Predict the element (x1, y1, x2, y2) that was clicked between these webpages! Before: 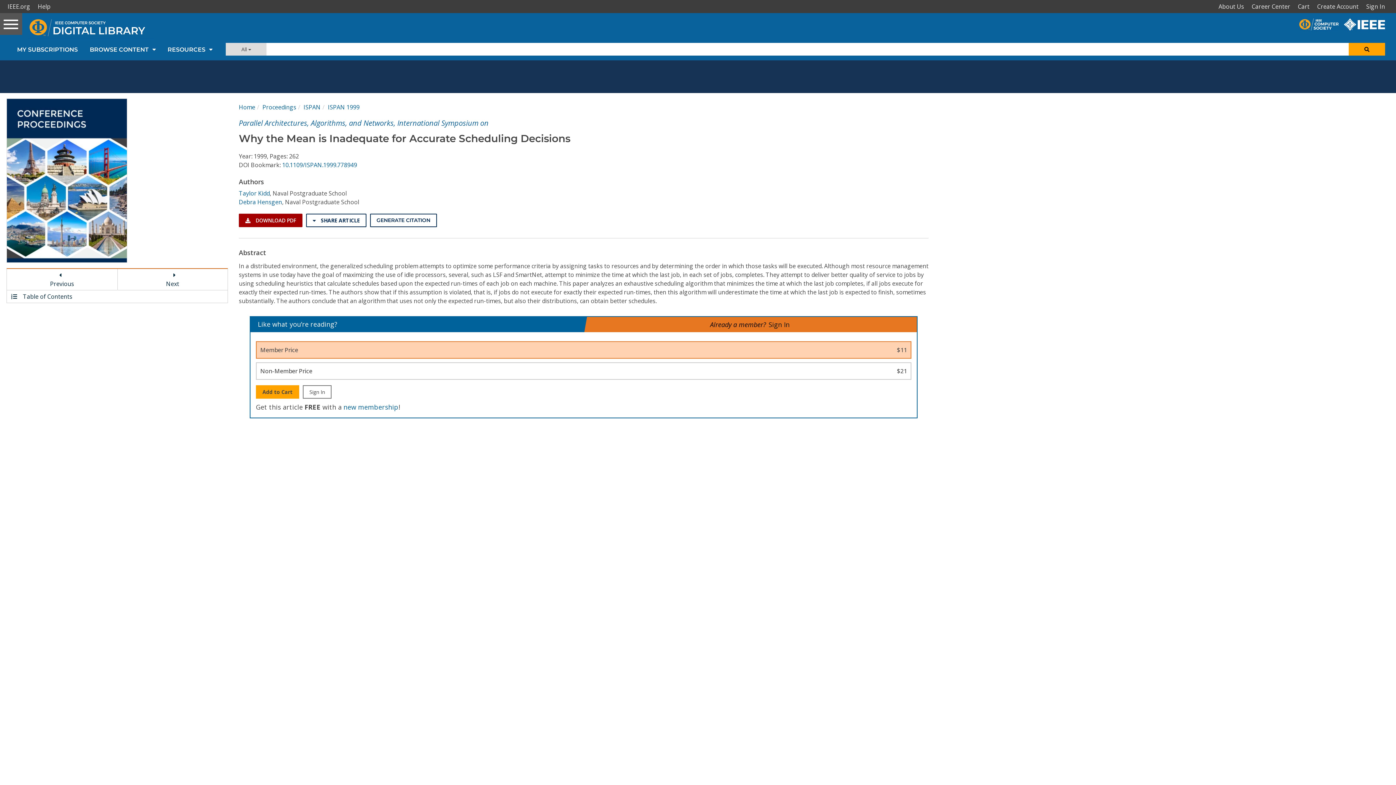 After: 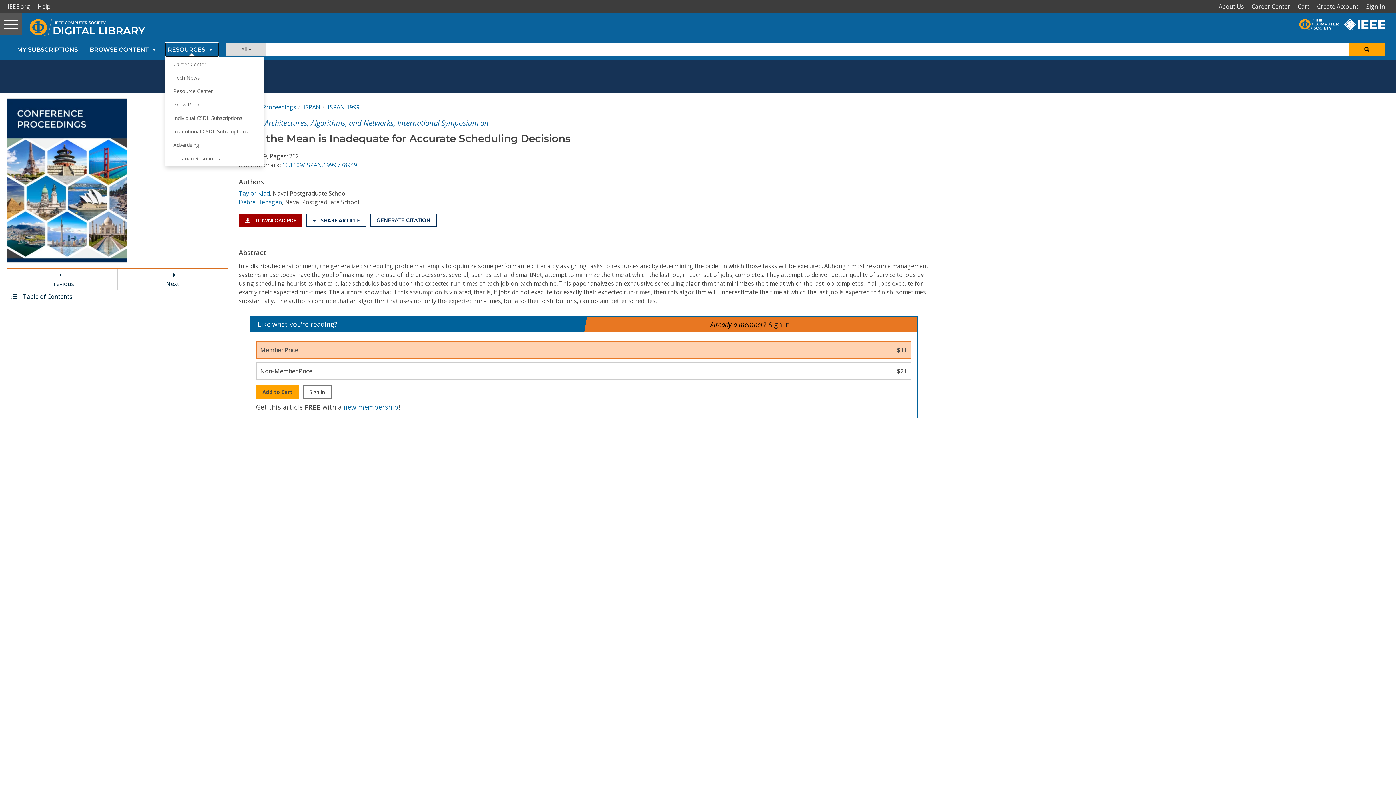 Action: label: RESOURCES bbox: (165, 43, 218, 56)